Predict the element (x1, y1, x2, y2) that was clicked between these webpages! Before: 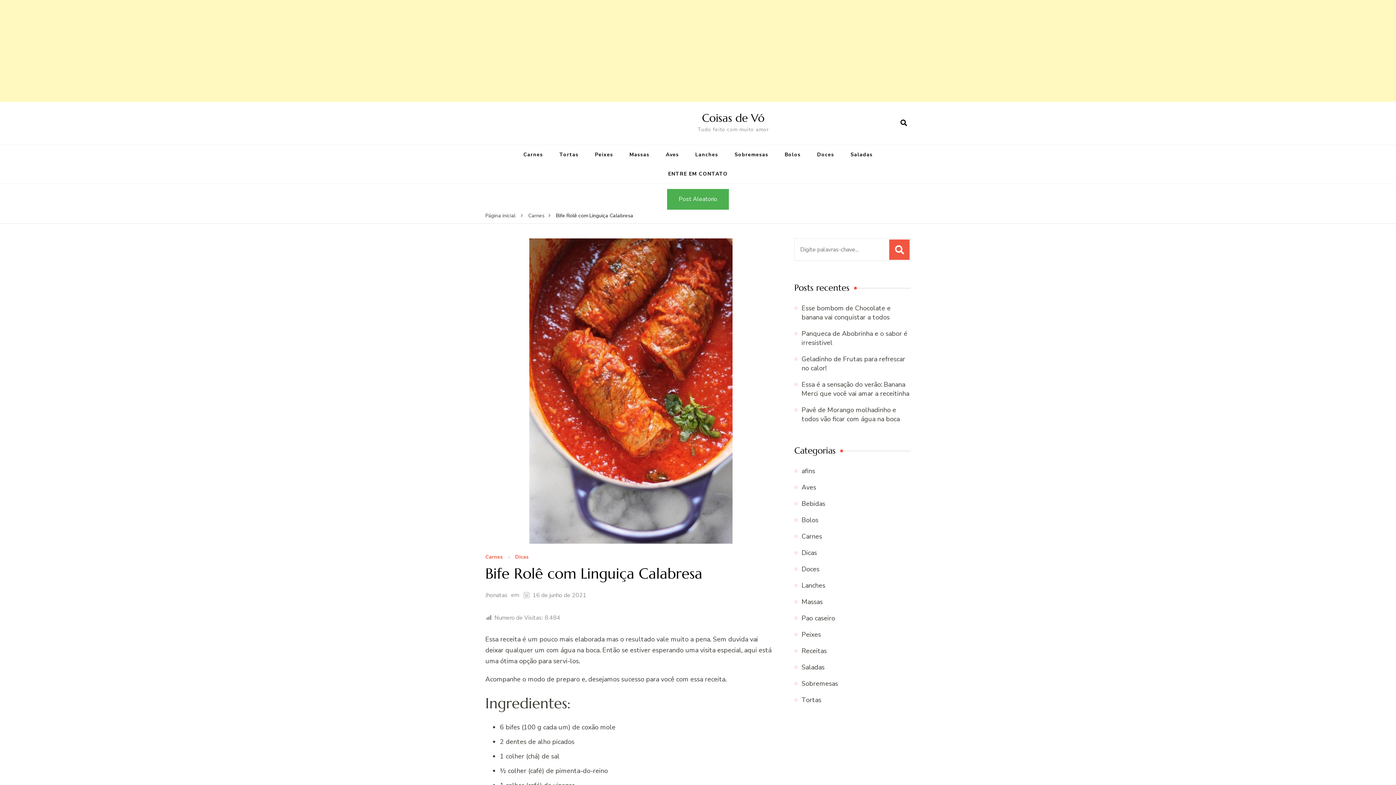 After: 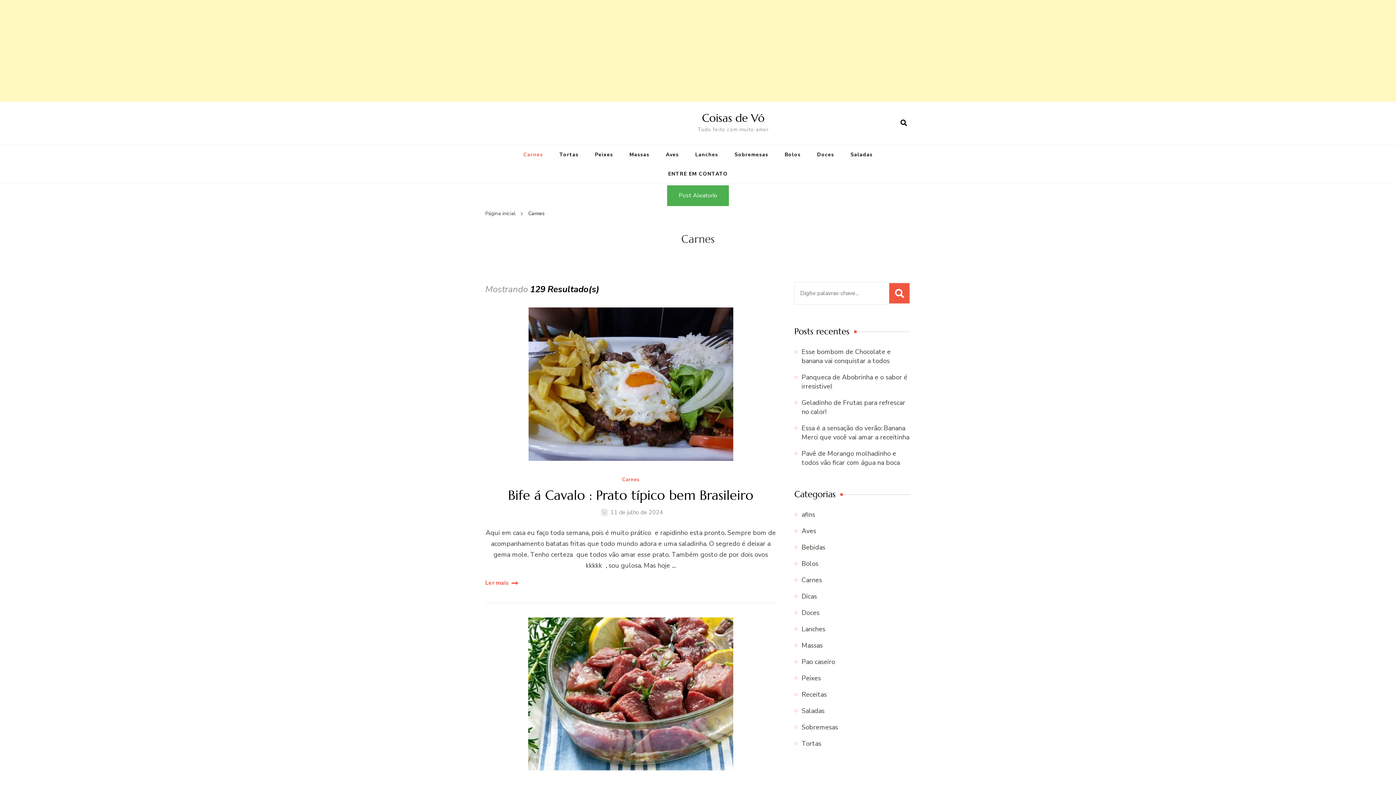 Action: label: Carnes bbox: (801, 532, 822, 541)